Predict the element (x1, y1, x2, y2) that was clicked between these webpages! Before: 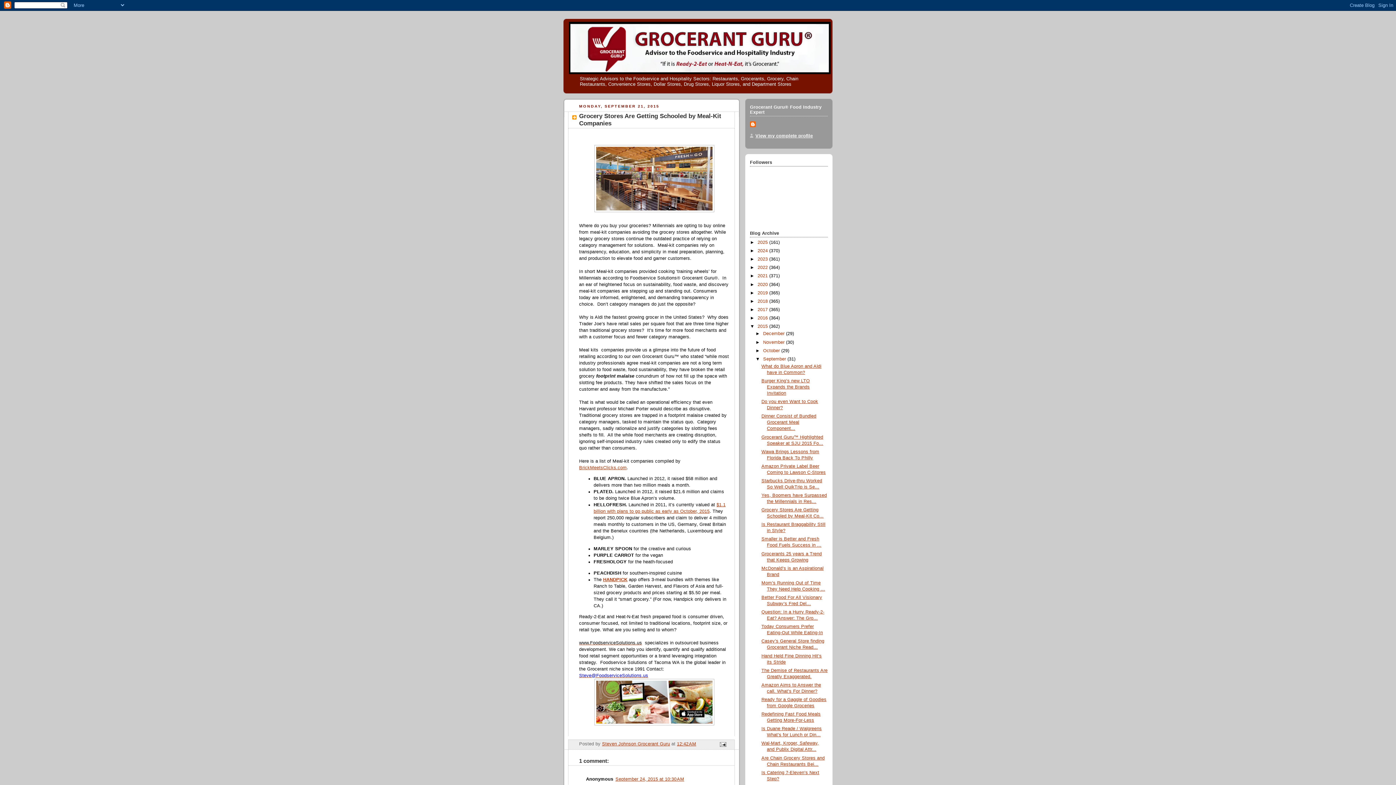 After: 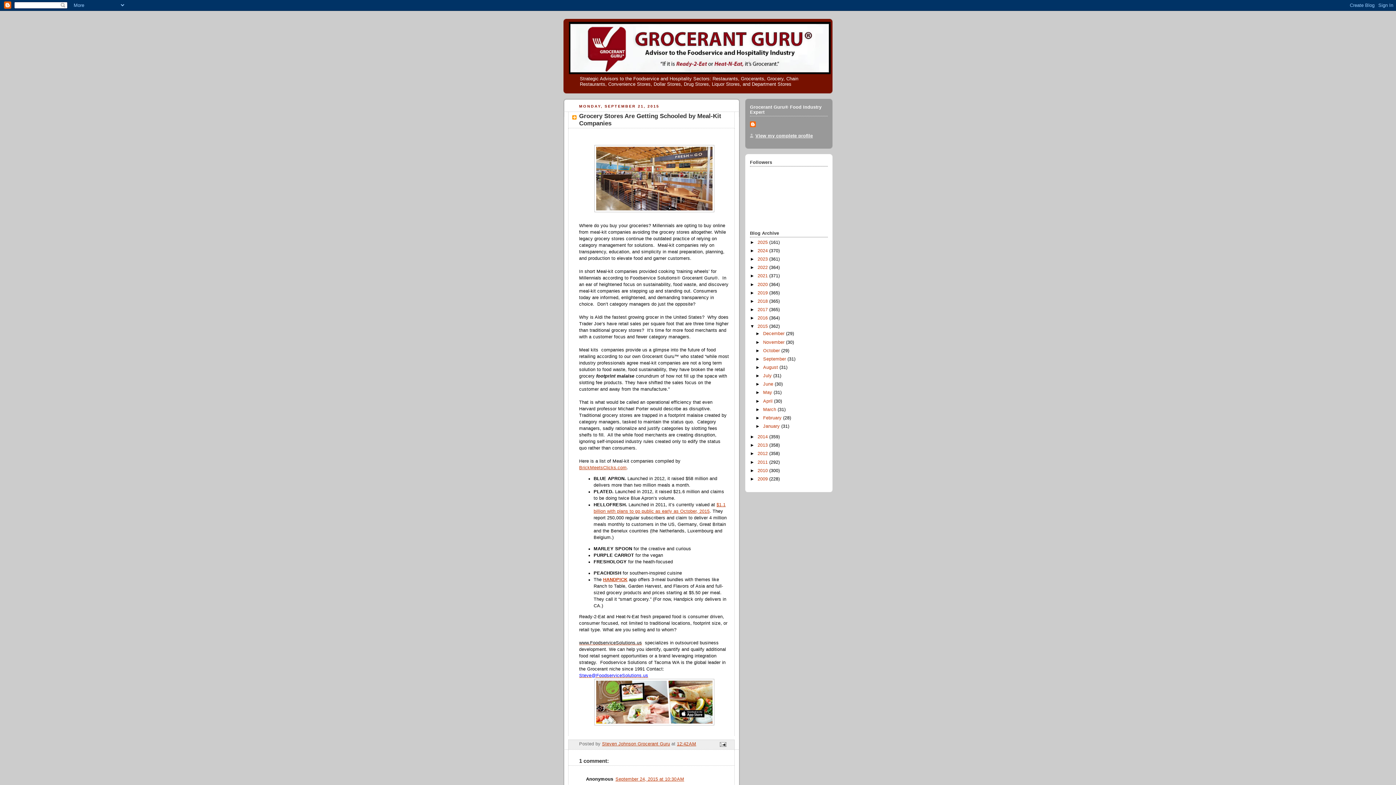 Action: label: ▼   bbox: (755, 356, 763, 361)